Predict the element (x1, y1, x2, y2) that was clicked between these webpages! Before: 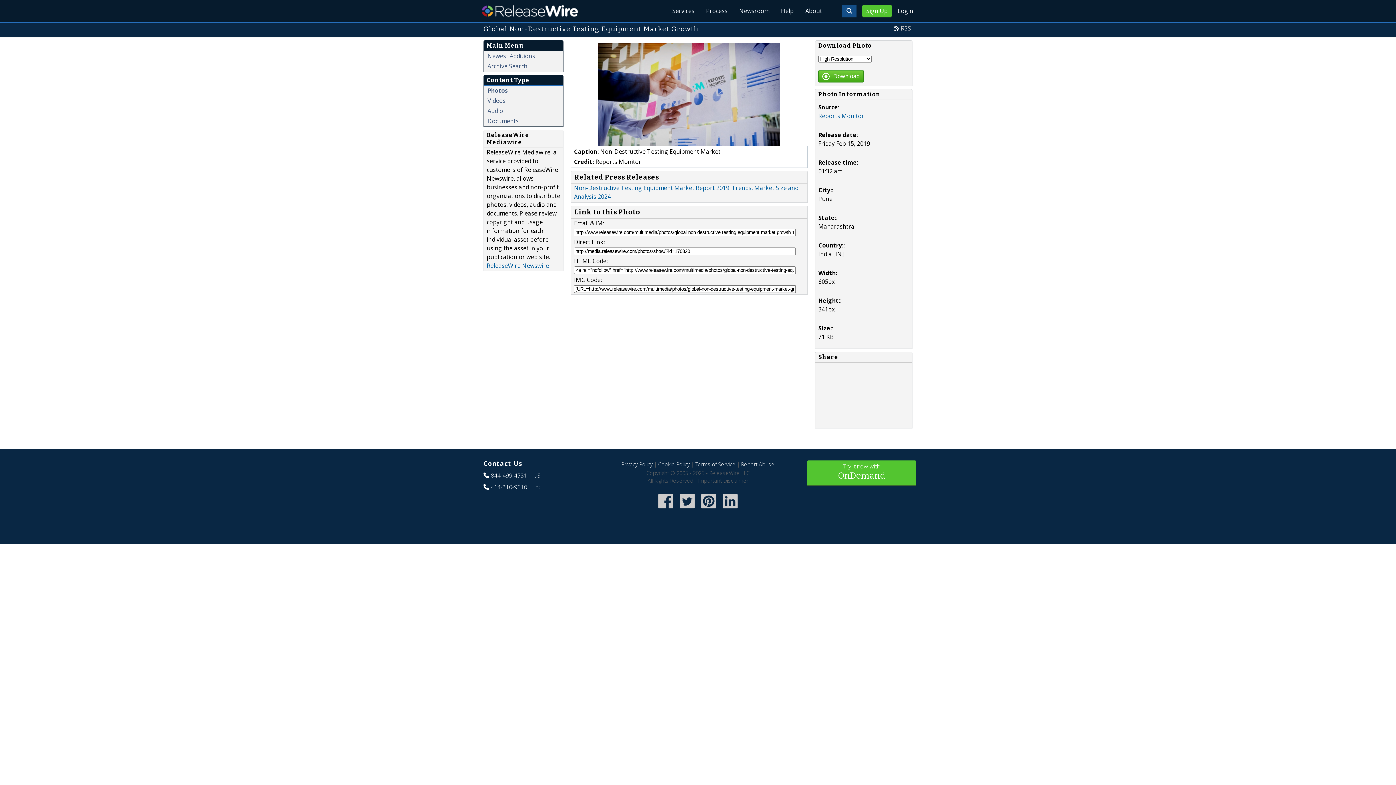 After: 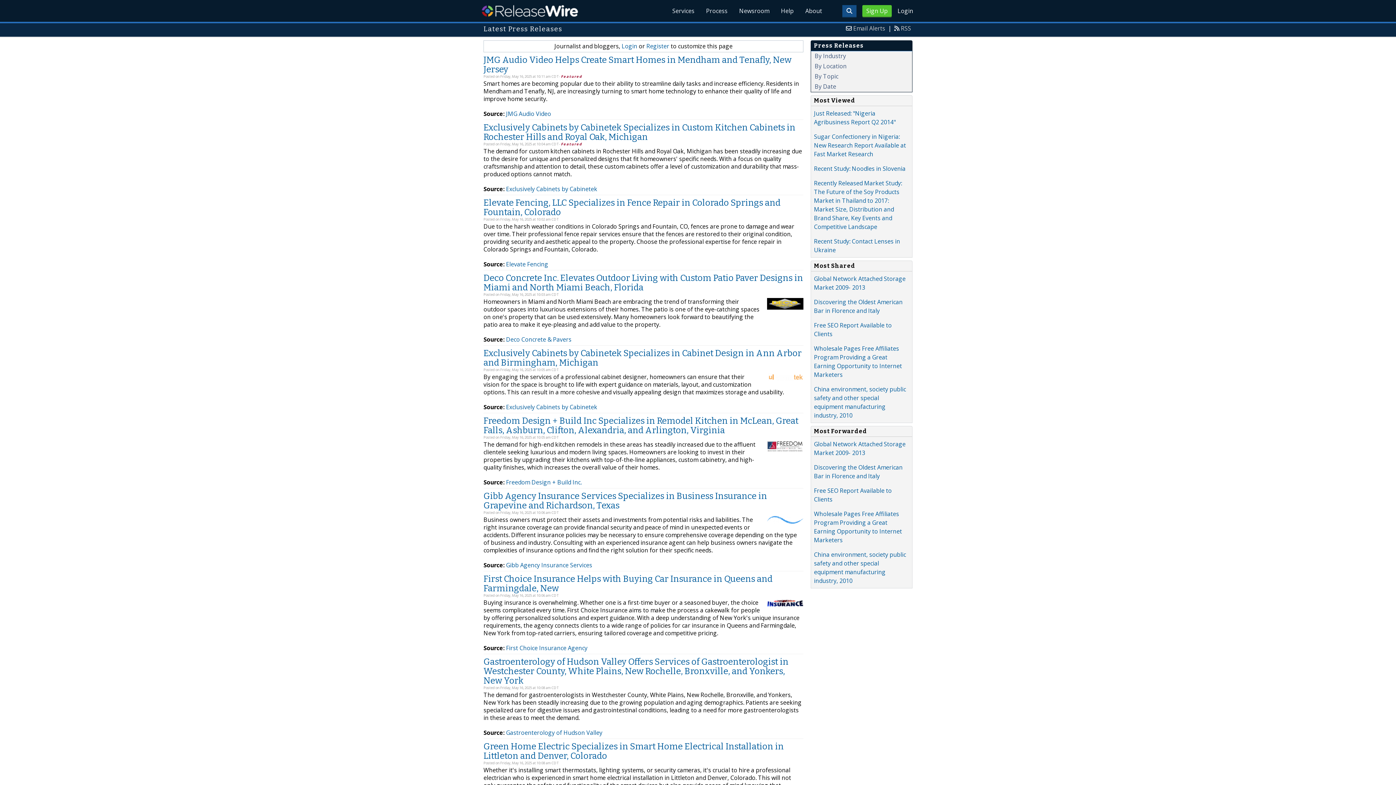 Action: label: Newsroom bbox: (733, 0, 775, 21)